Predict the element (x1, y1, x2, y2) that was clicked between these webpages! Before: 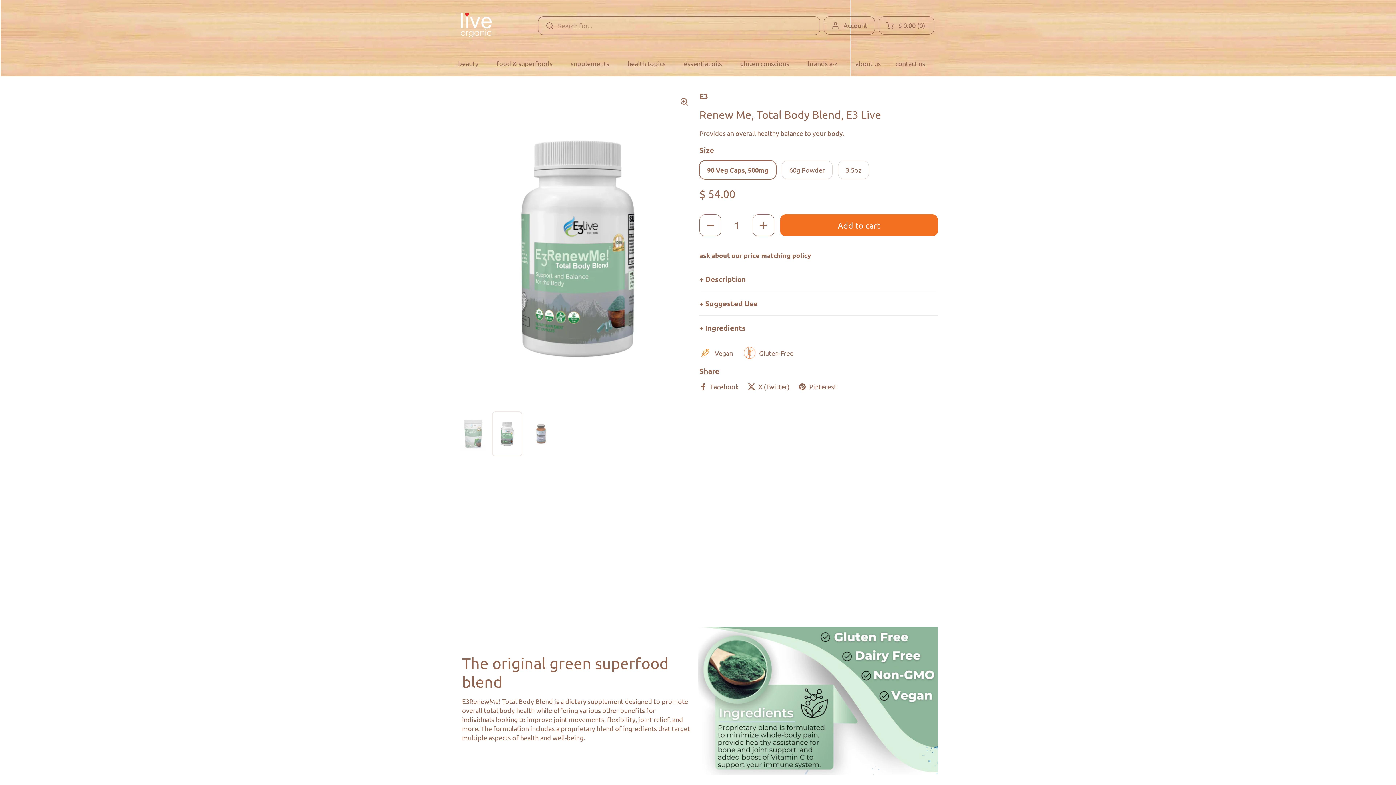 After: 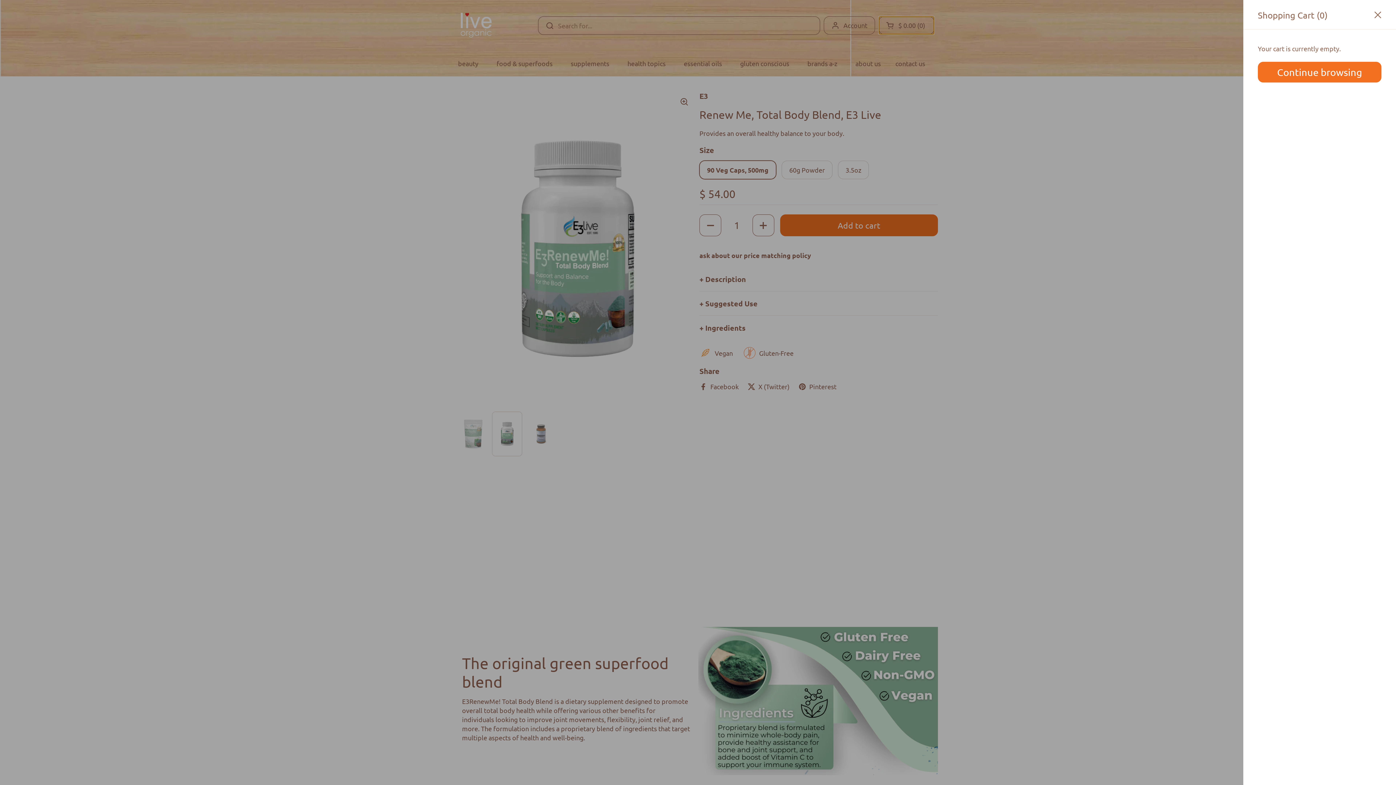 Action: bbox: (878, 16, 934, 34) label: Open cart
$ 0.00
0